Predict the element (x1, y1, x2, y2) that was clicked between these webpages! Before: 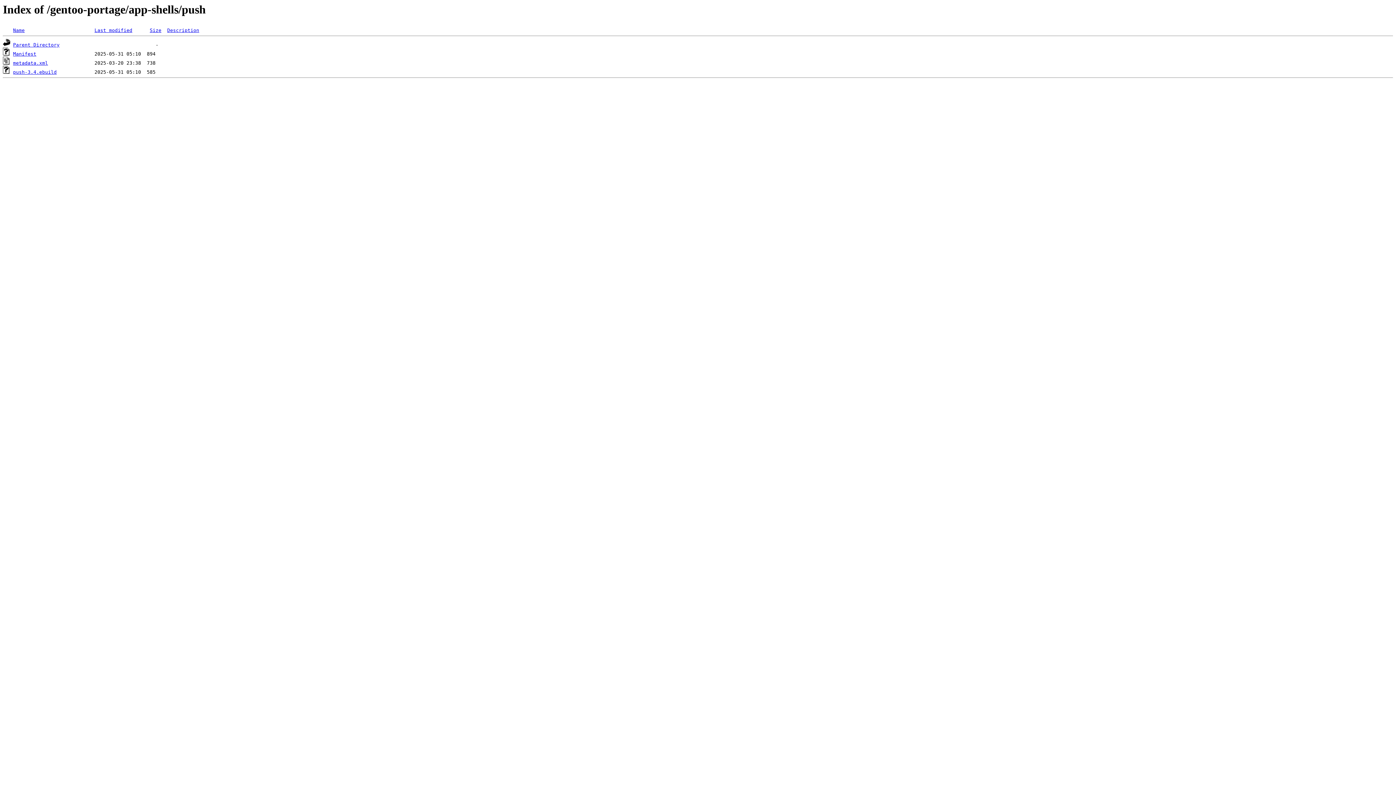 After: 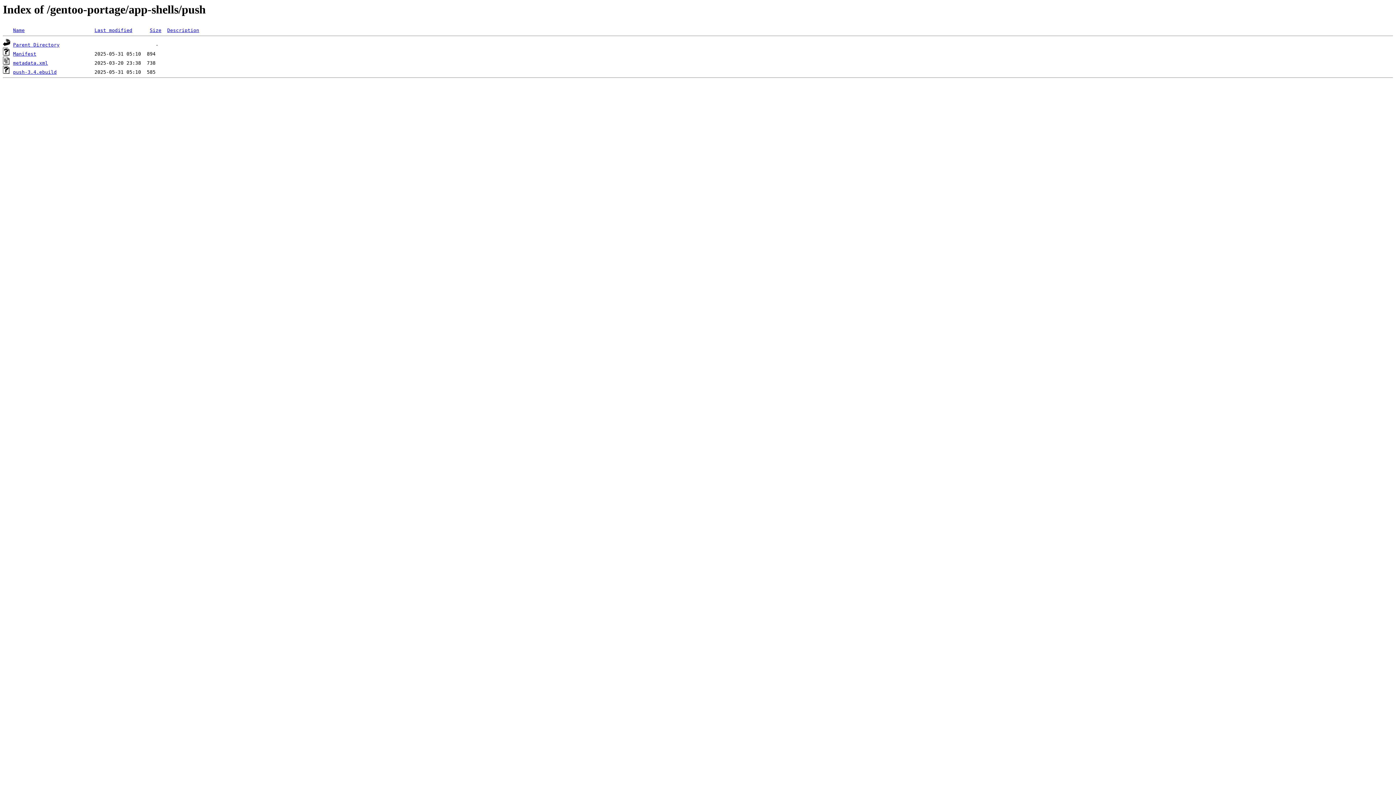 Action: bbox: (167, 27, 199, 33) label: Description